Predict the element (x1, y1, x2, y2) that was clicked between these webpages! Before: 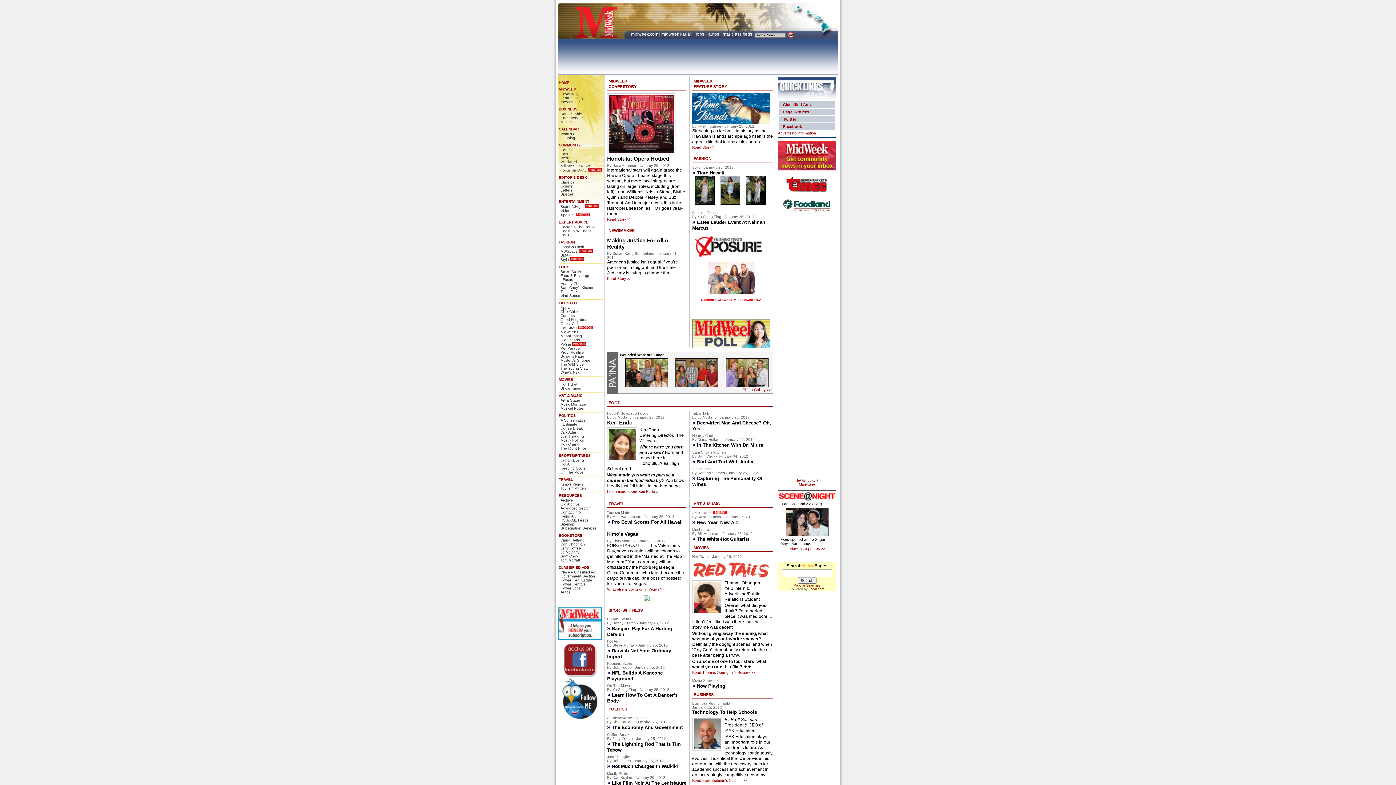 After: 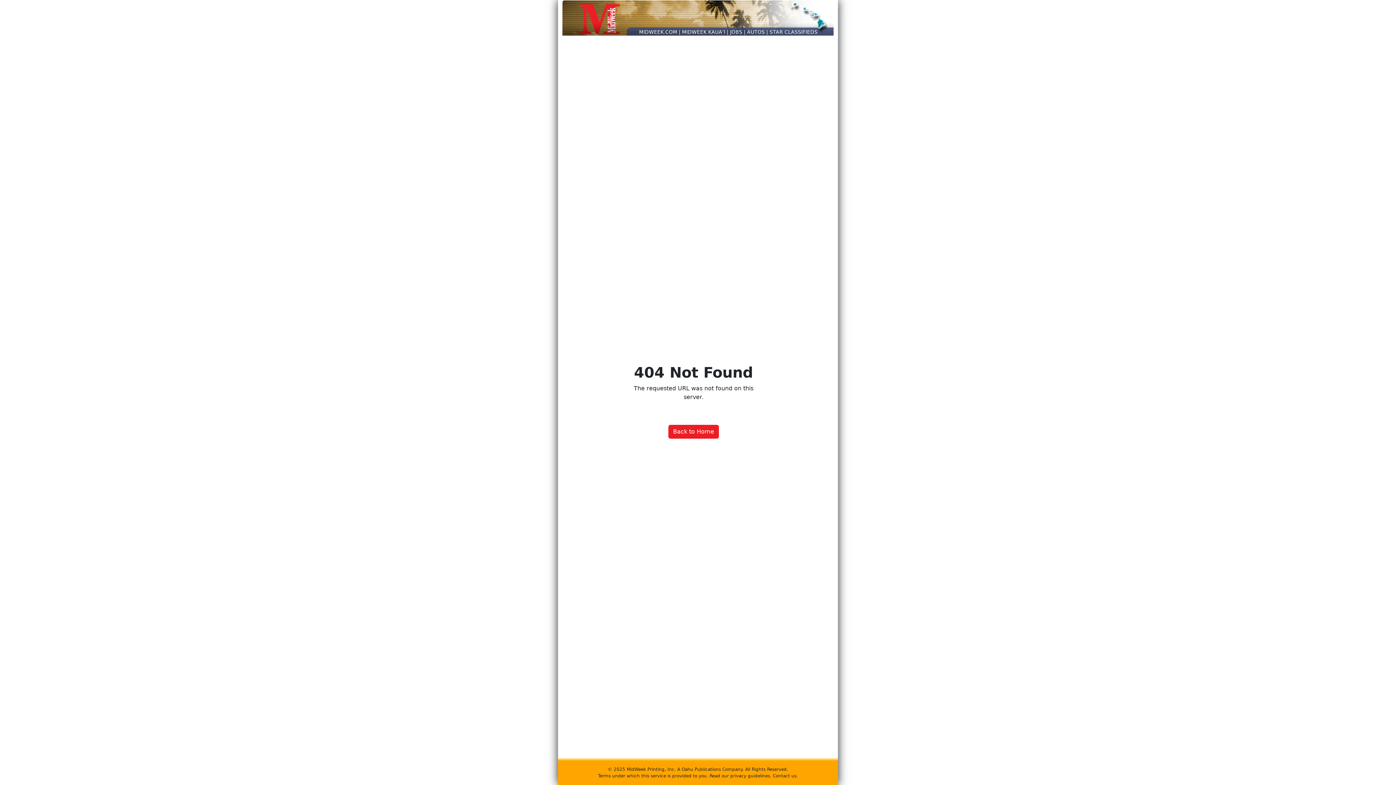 Action: label: Ongoing bbox: (560, 136, 575, 140)